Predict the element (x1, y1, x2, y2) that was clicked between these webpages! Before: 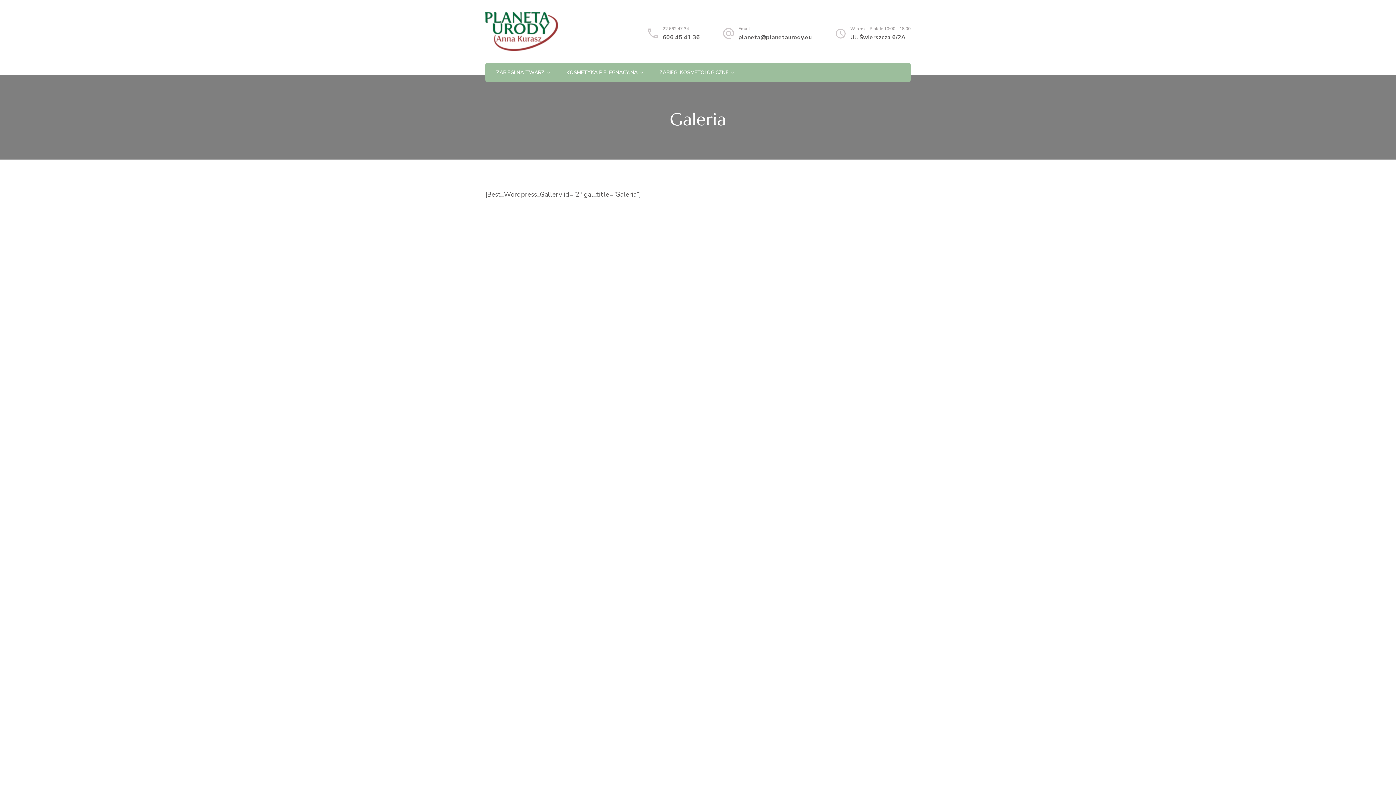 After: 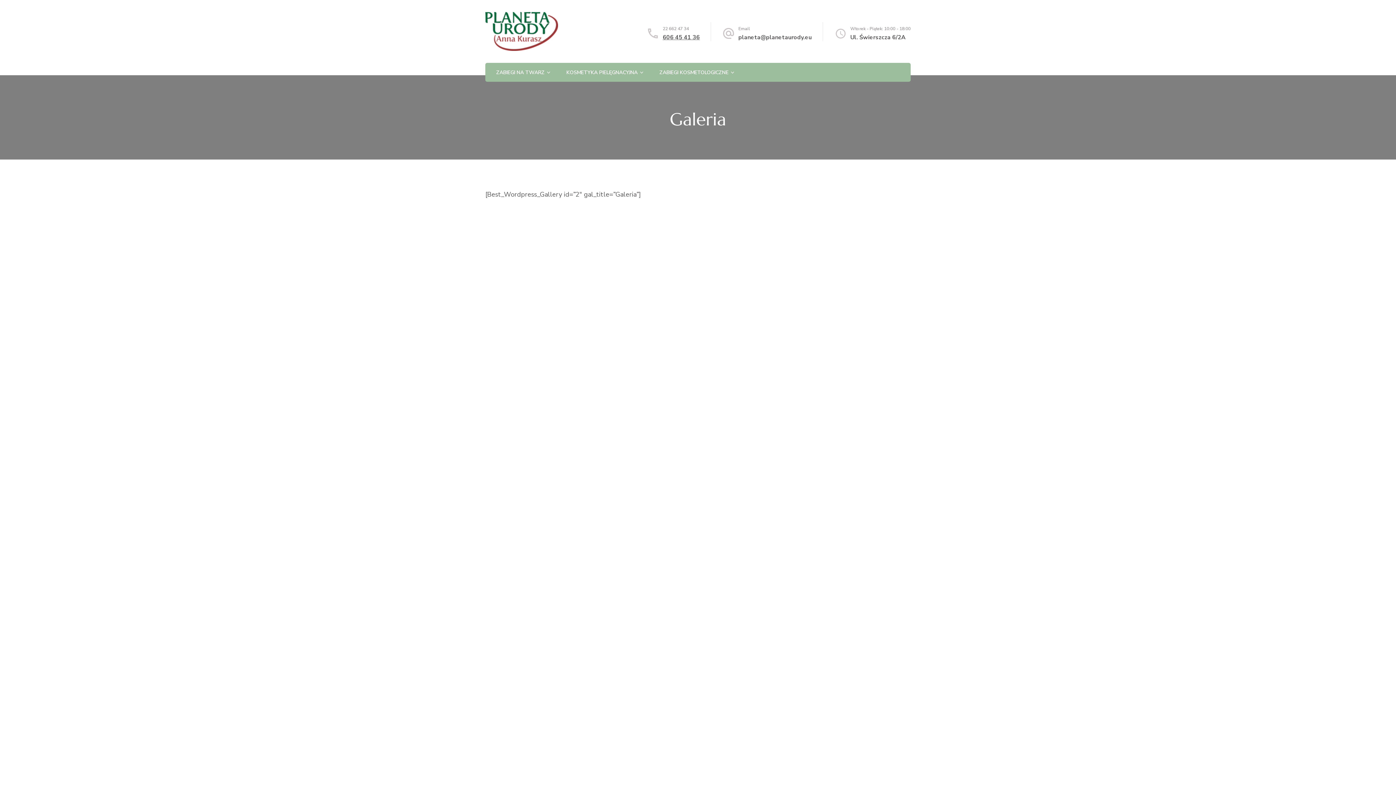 Action: label: 606 45 41 36 bbox: (662, 33, 700, 41)